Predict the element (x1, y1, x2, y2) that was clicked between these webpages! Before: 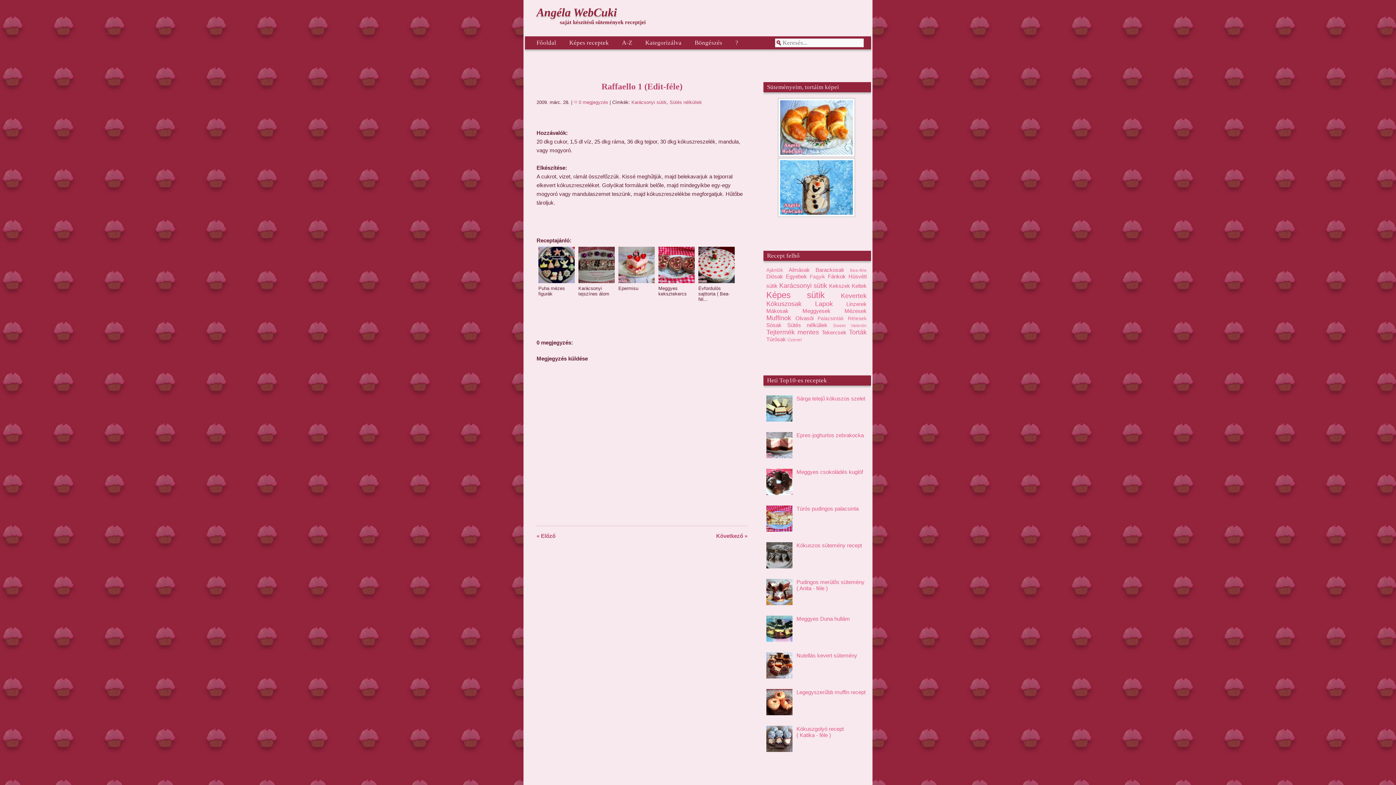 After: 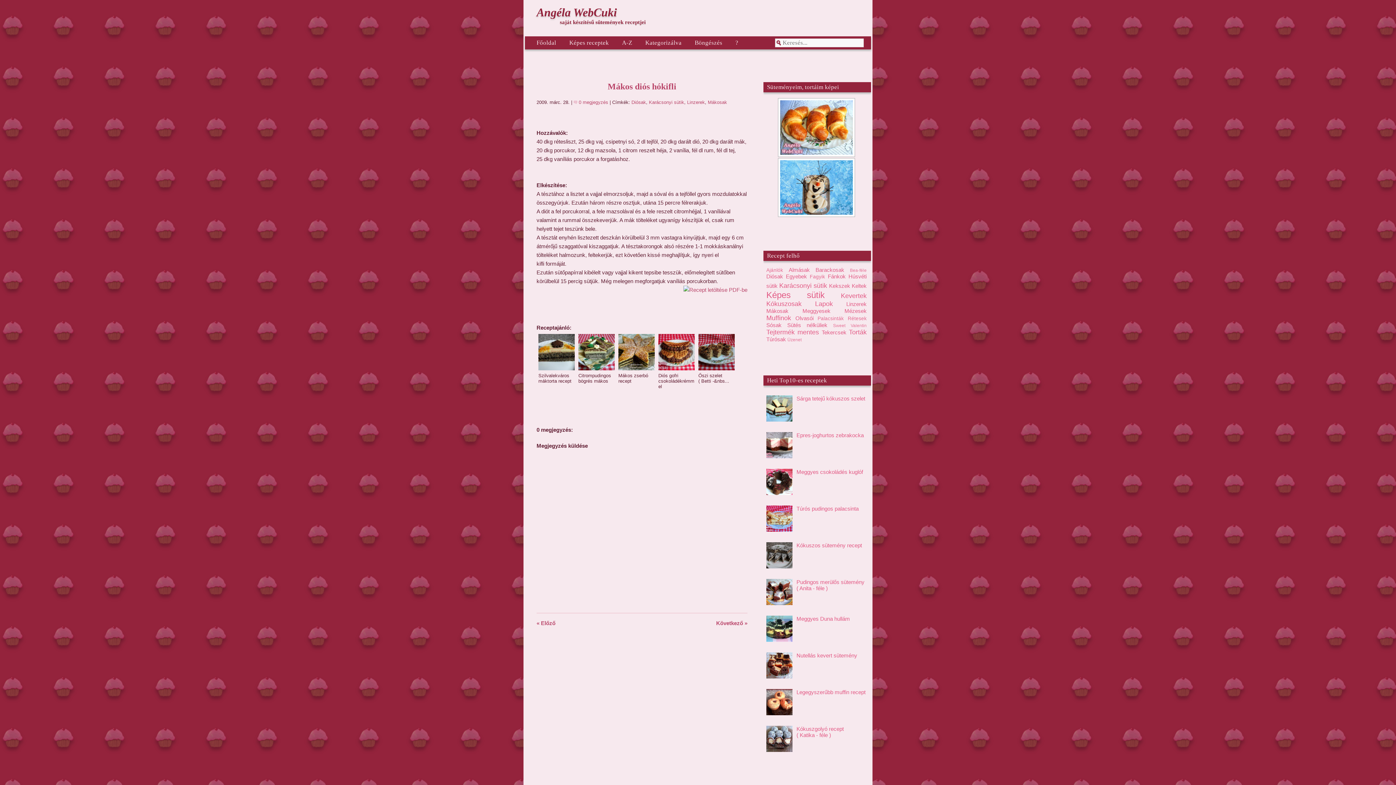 Action: label: « Előző bbox: (536, 533, 555, 539)